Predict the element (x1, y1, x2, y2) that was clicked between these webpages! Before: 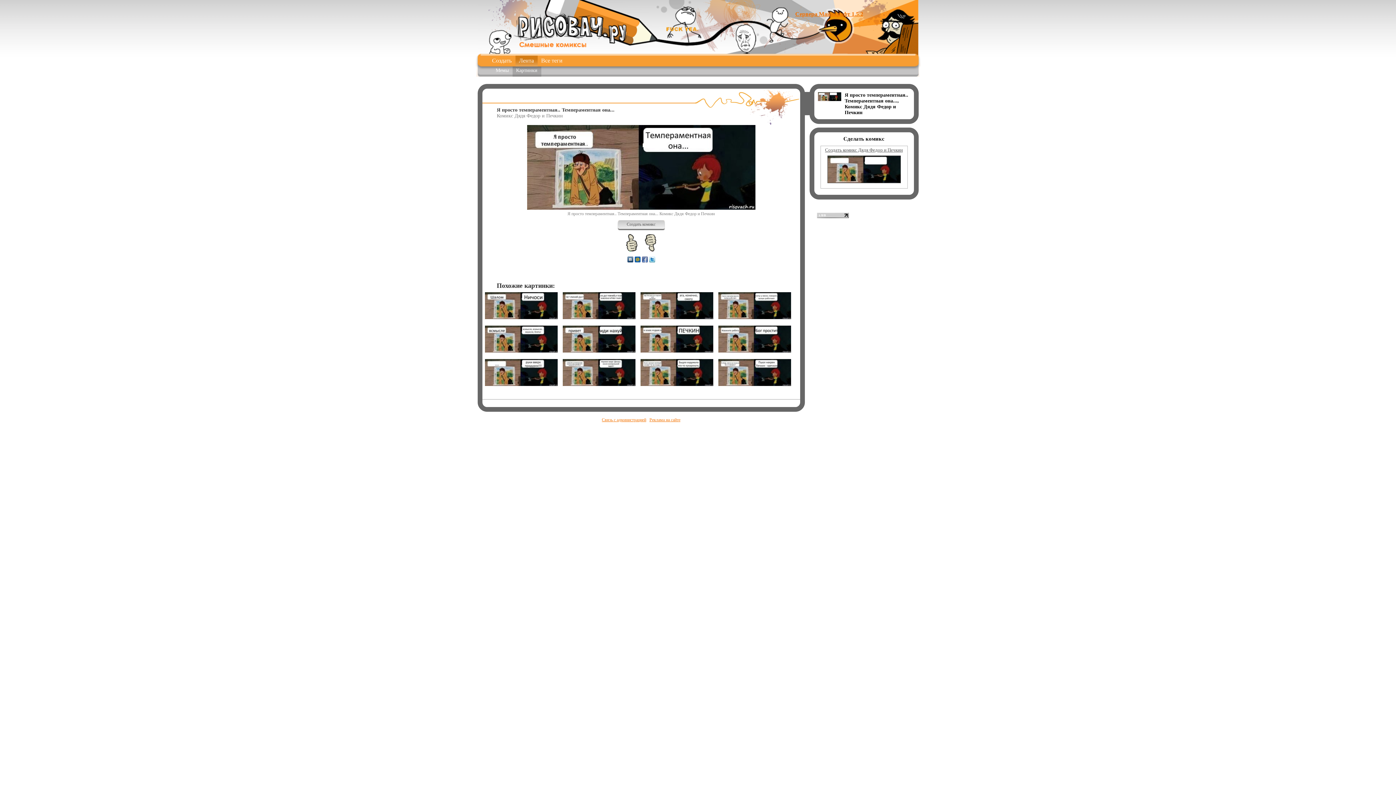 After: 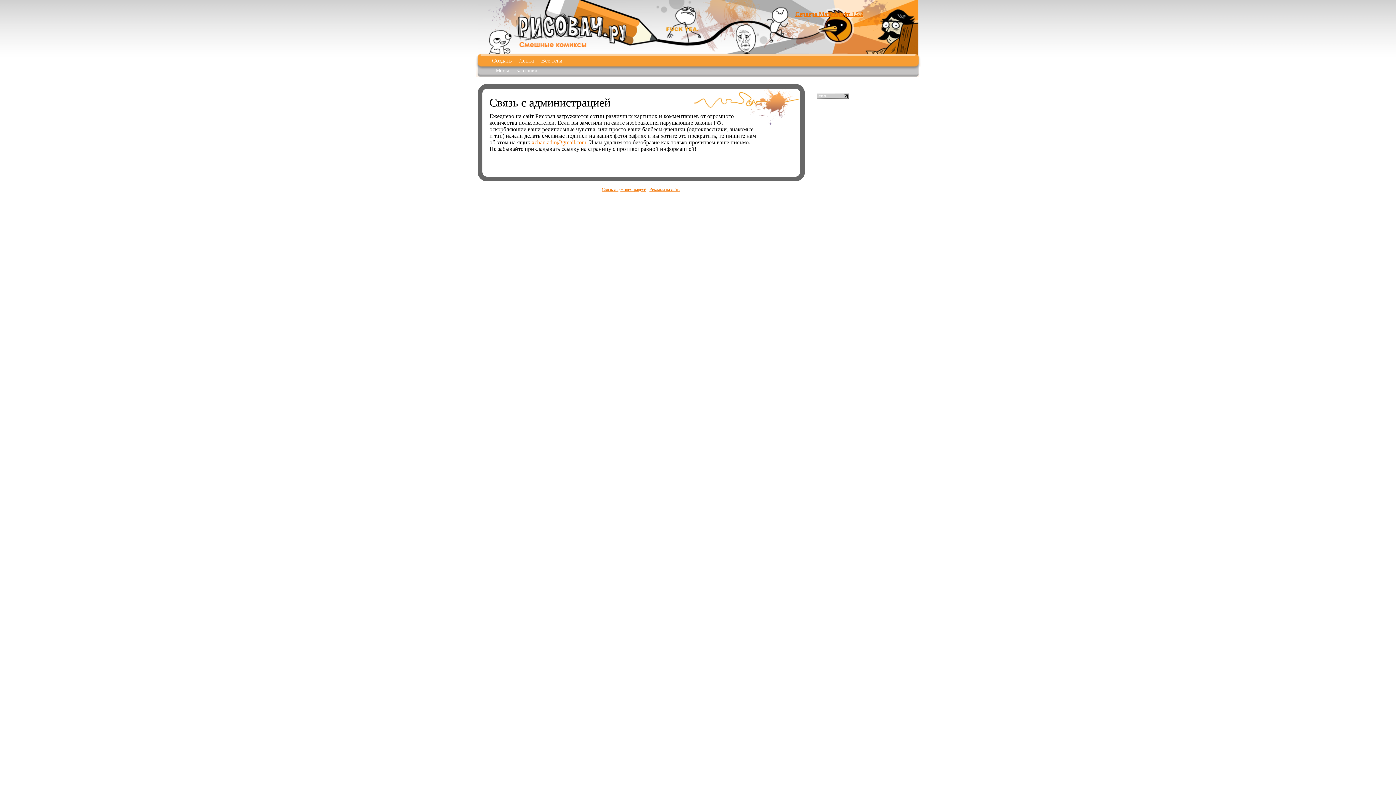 Action: label: Связь с администрацией bbox: (602, 417, 646, 422)